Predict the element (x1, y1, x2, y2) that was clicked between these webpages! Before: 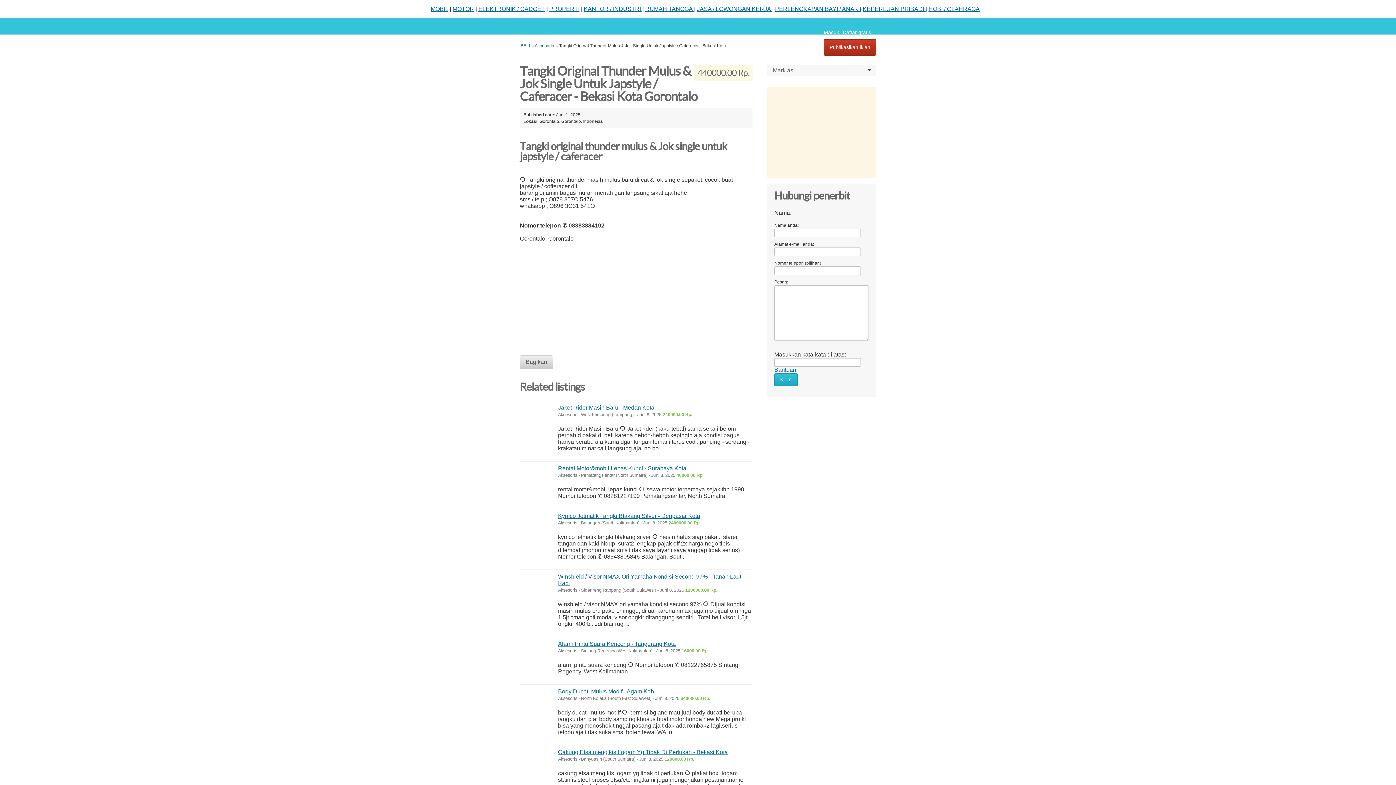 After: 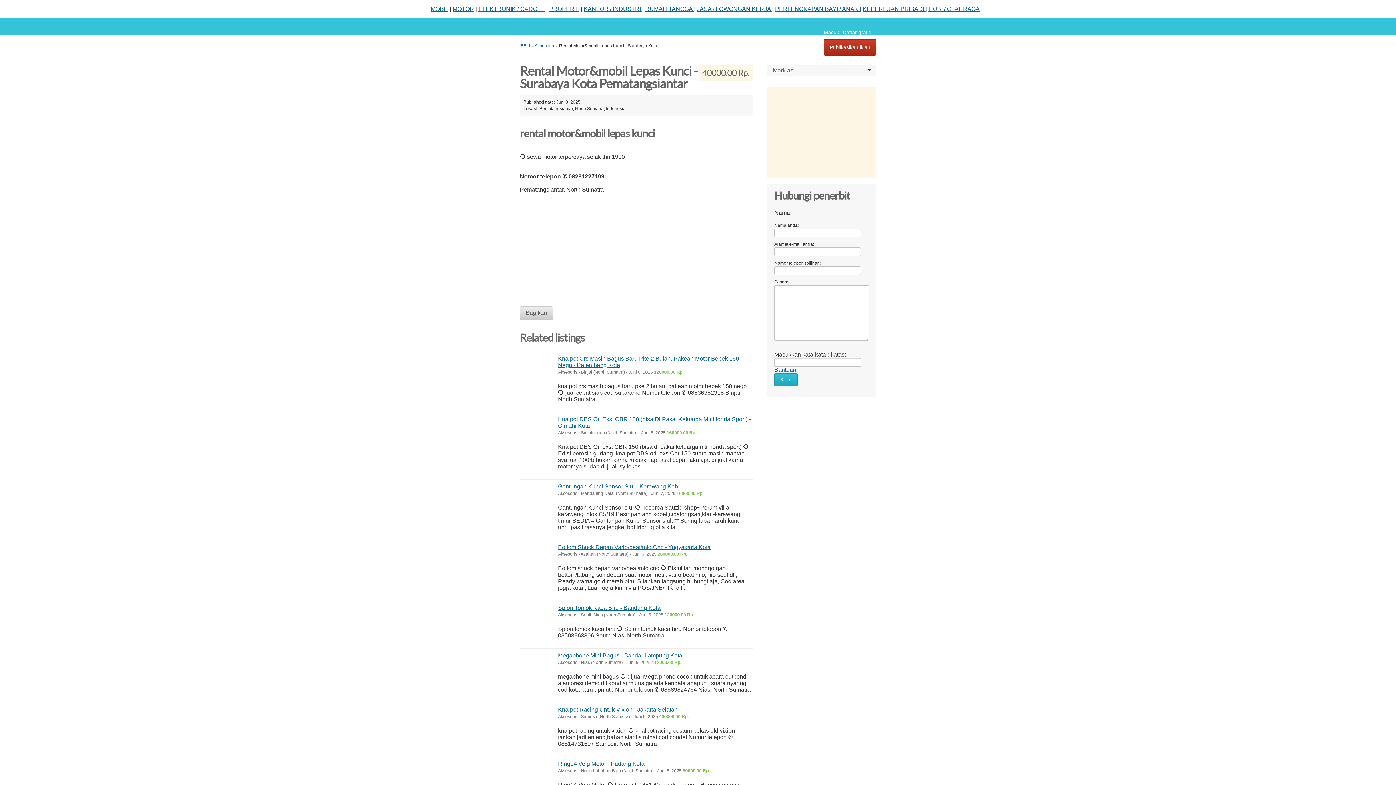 Action: label: Rental Motor&mobil Lepas Kunci - Surabaya Kota bbox: (558, 465, 686, 471)